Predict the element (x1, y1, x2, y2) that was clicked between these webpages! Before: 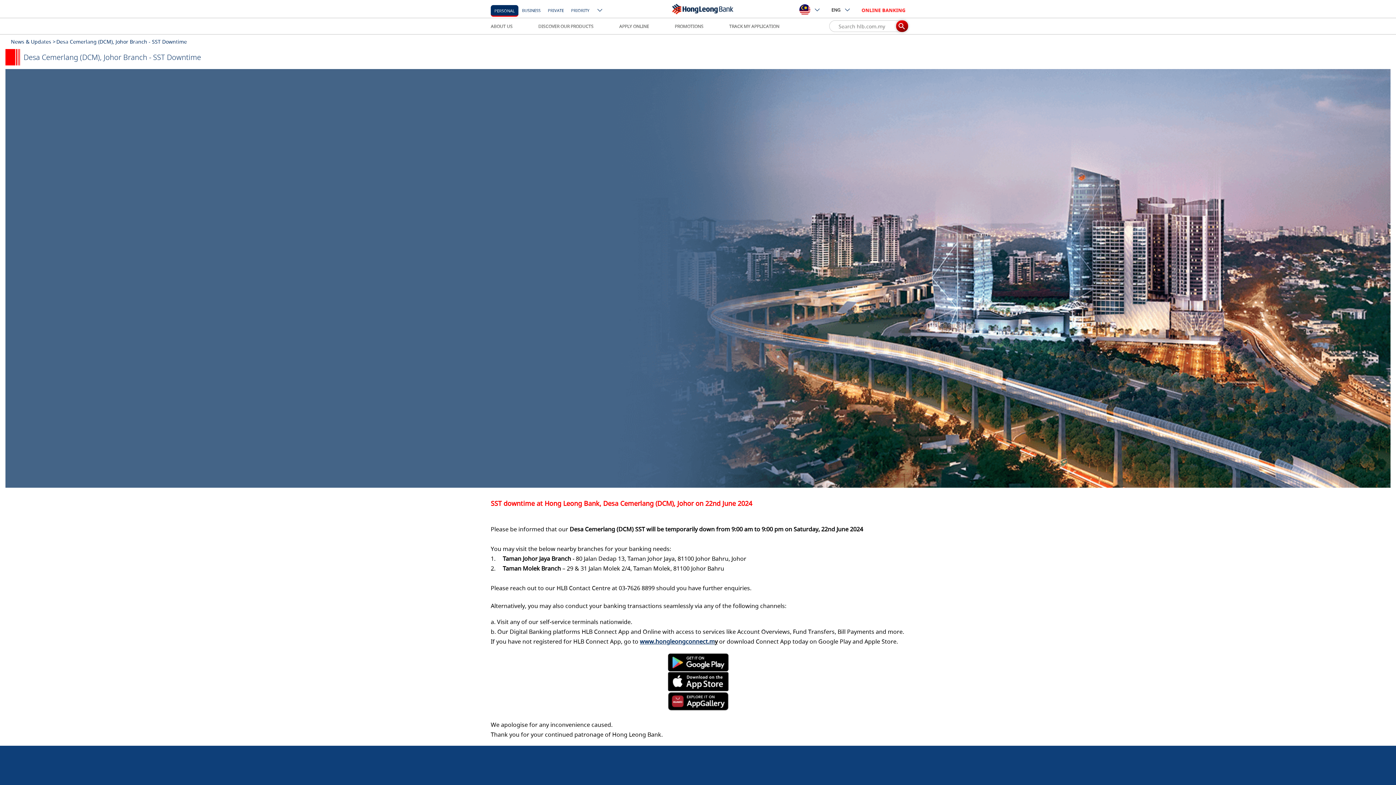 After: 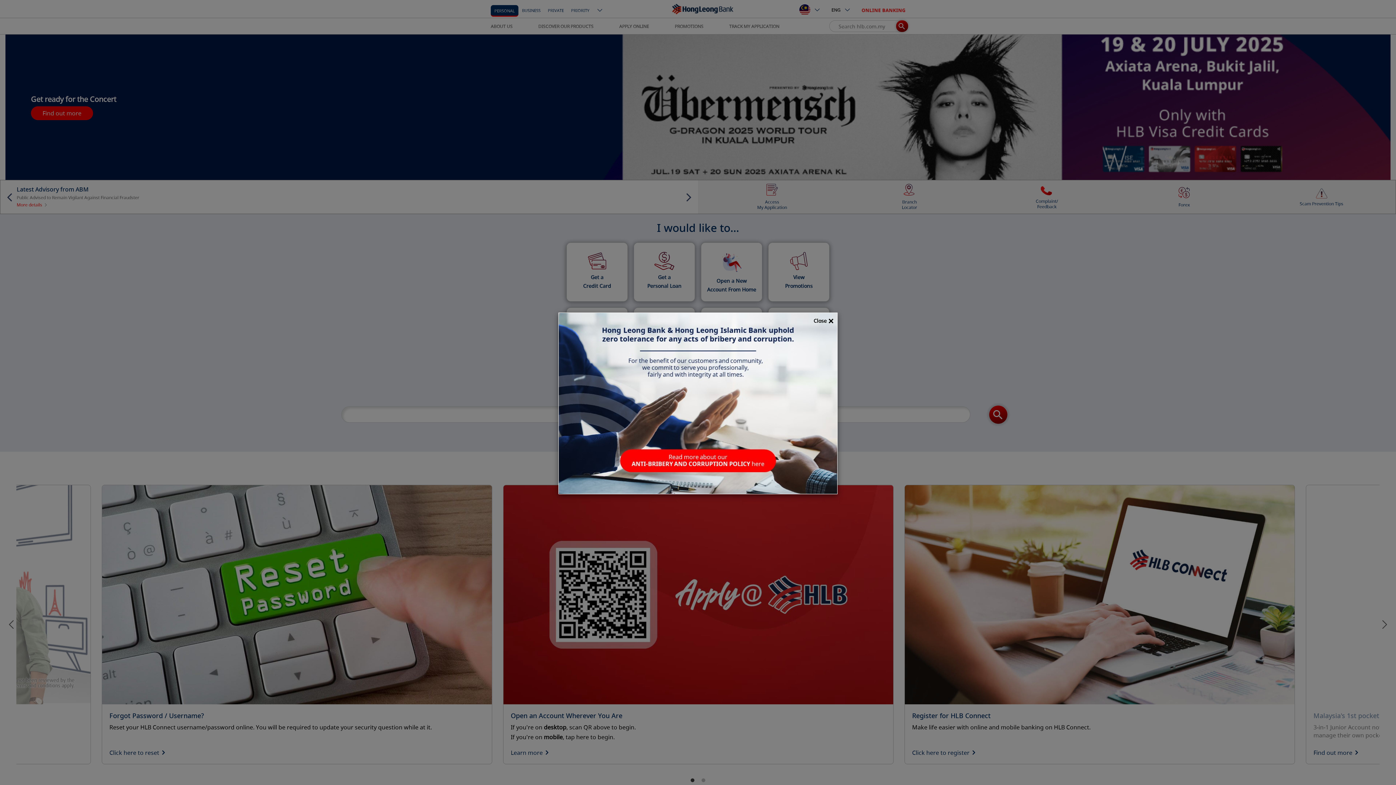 Action: label: PERSONAL bbox: (490, 6, 518, 13)